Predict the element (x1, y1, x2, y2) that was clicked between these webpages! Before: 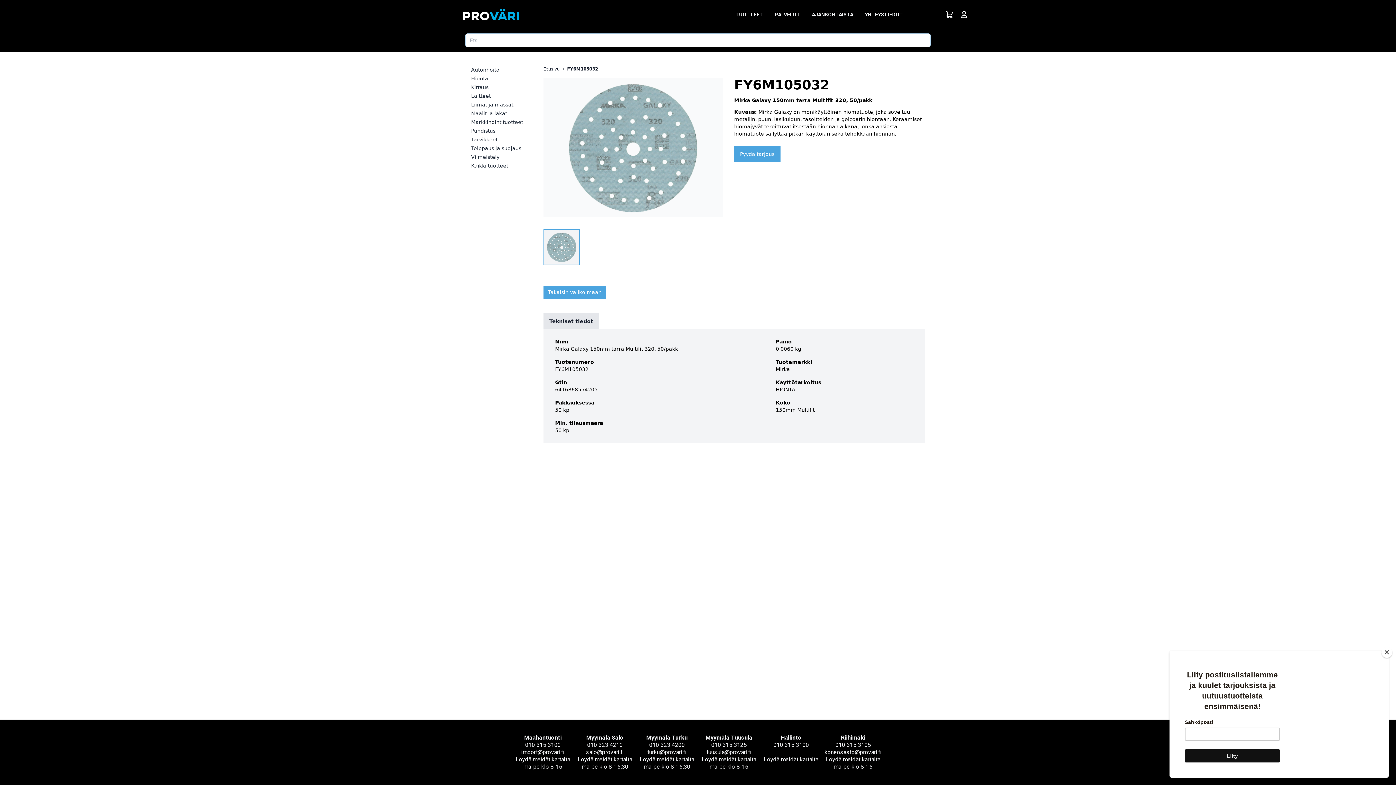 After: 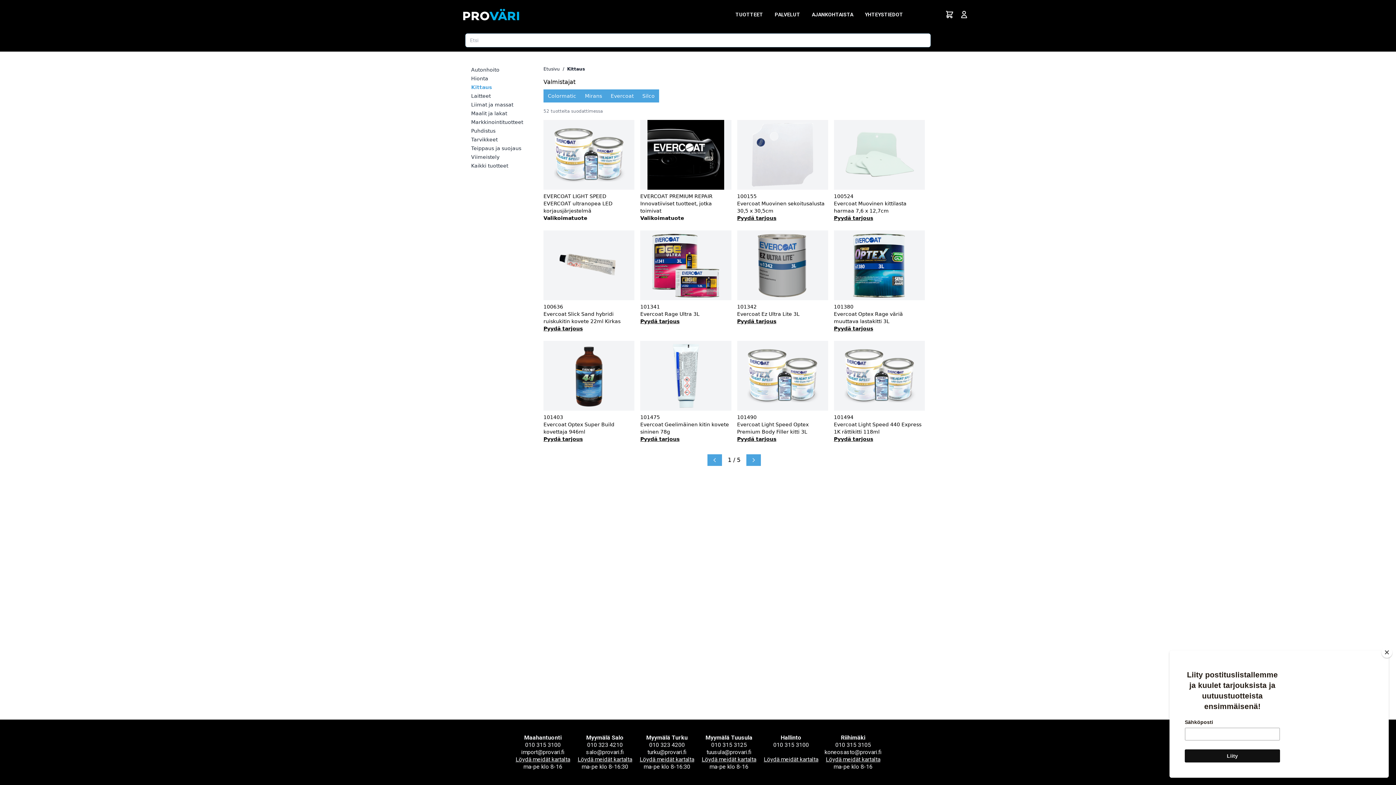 Action: label: Kittaus bbox: (471, 83, 523, 90)